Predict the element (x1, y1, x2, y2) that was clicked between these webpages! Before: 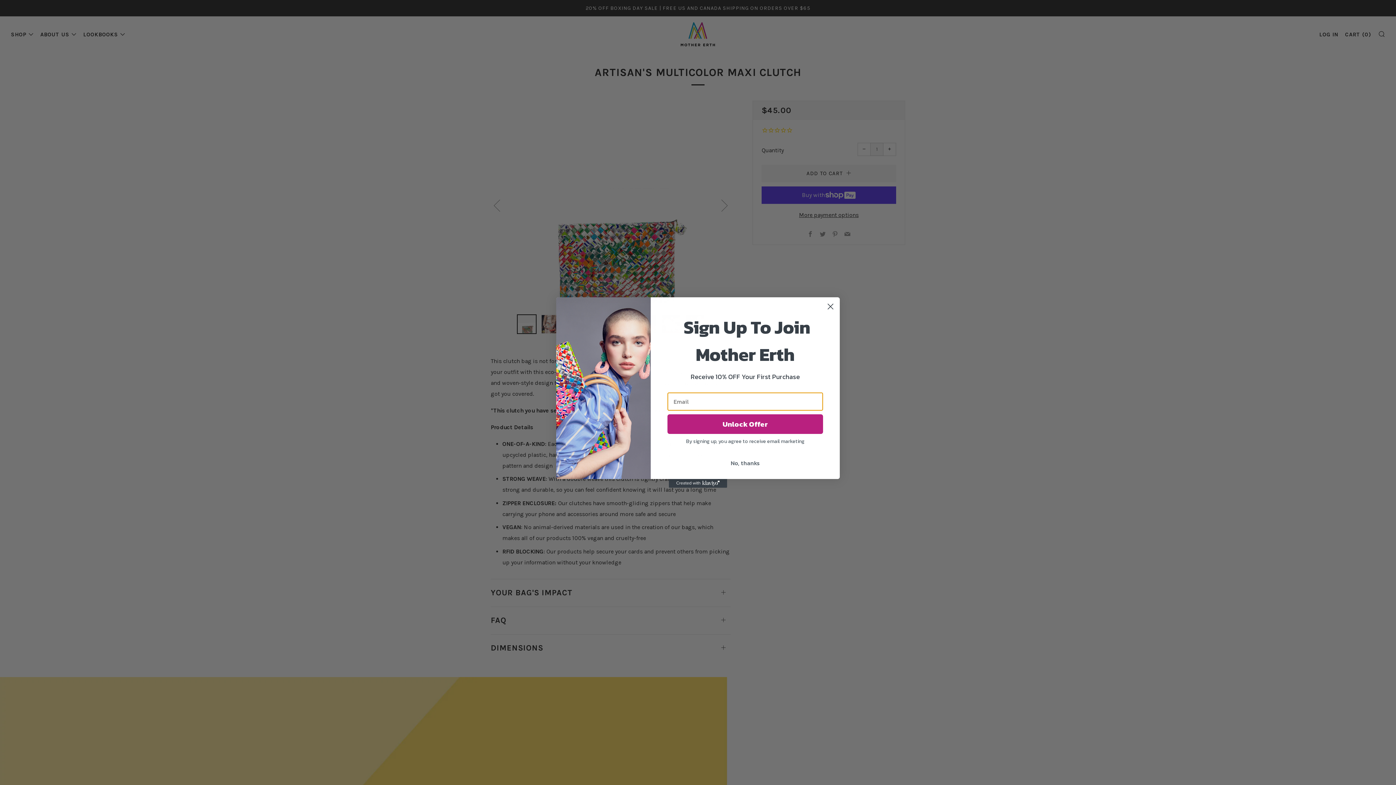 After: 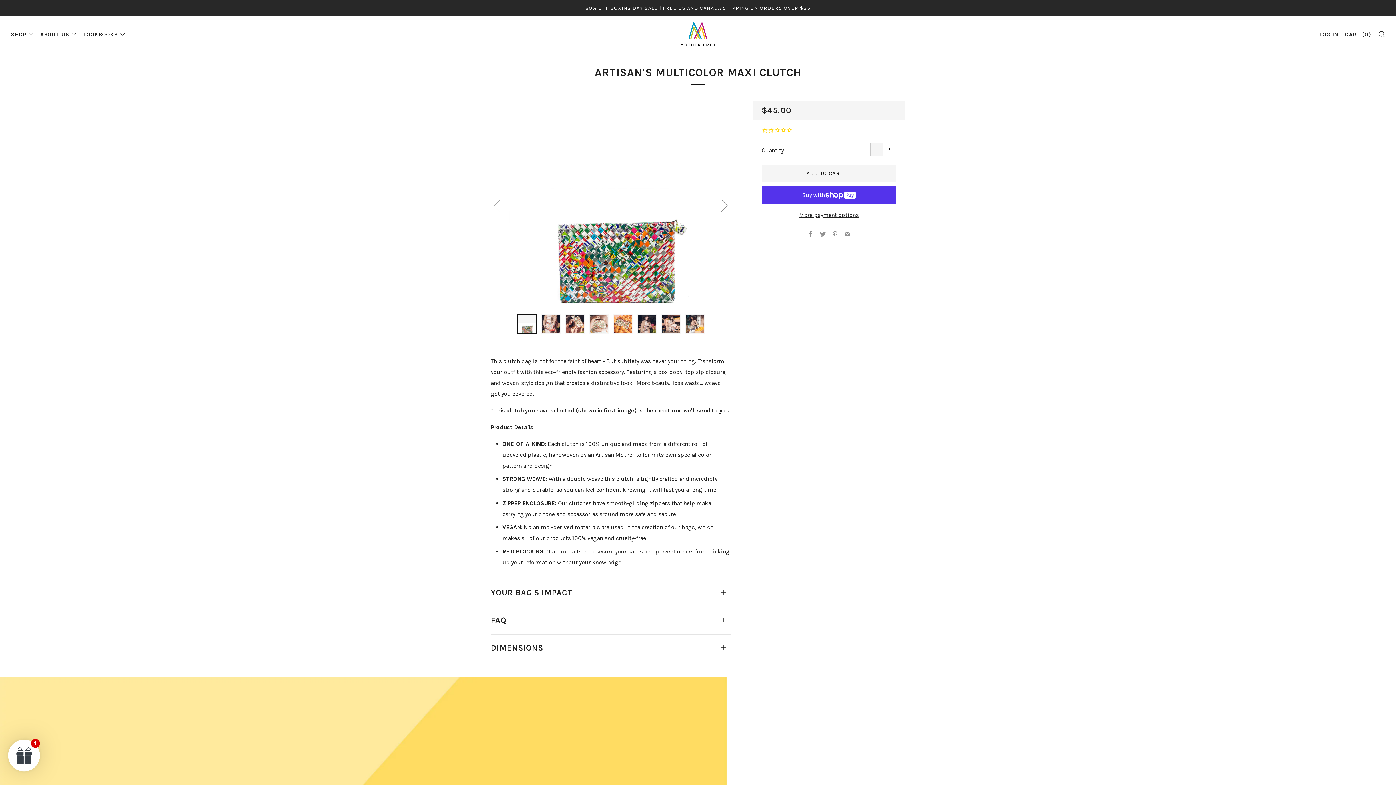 Action: bbox: (667, 456, 823, 470) label: No, thanks